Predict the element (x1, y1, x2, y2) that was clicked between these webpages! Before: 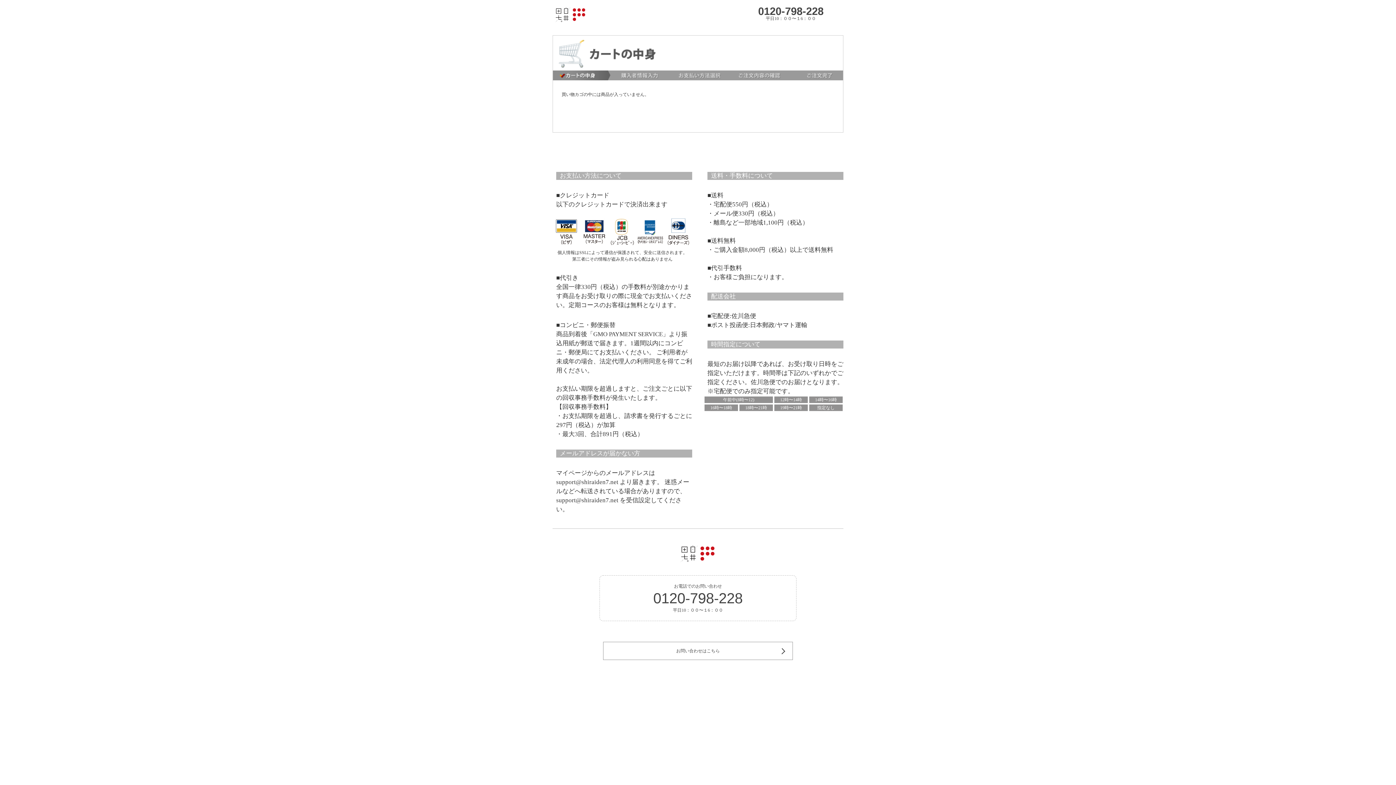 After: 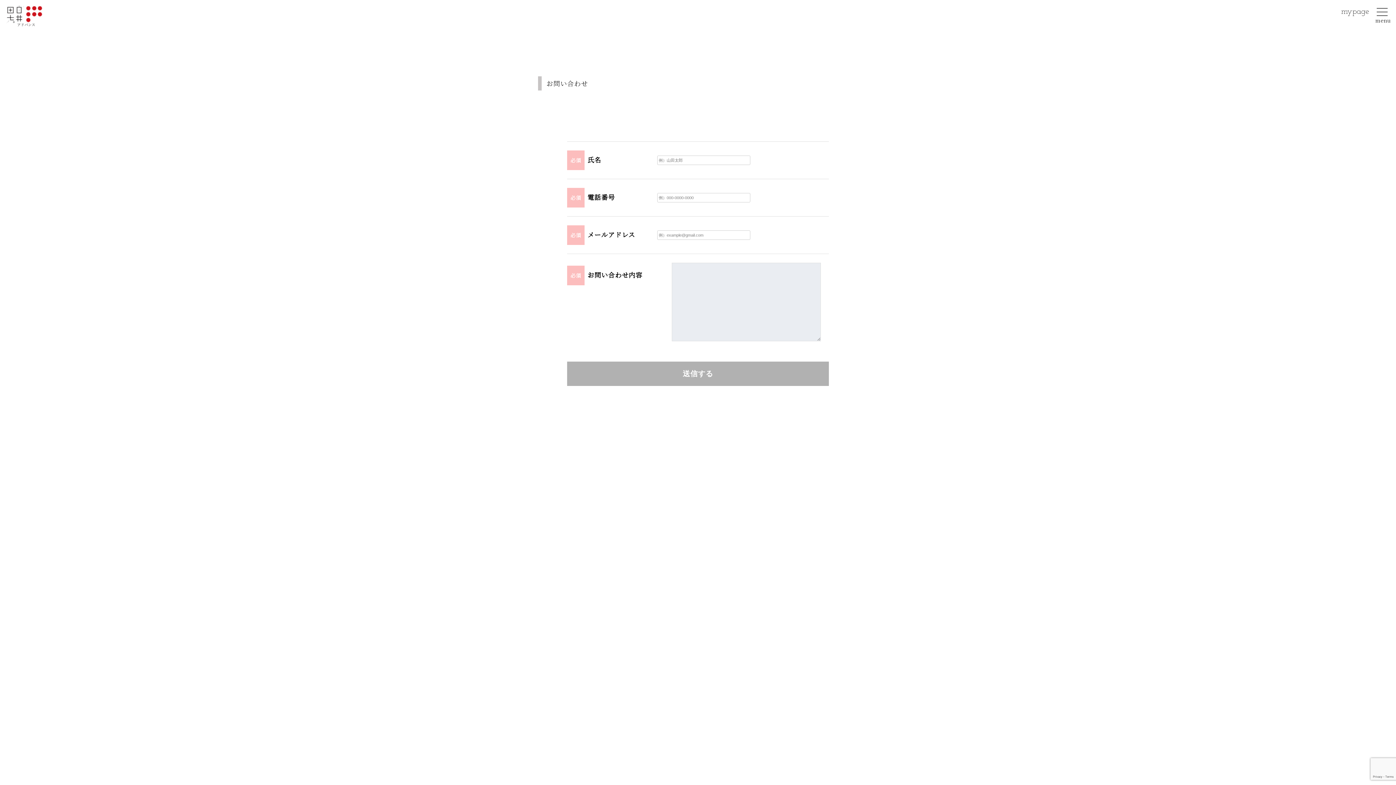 Action: bbox: (552, 642, 843, 696) label: お問い合わせはこちら